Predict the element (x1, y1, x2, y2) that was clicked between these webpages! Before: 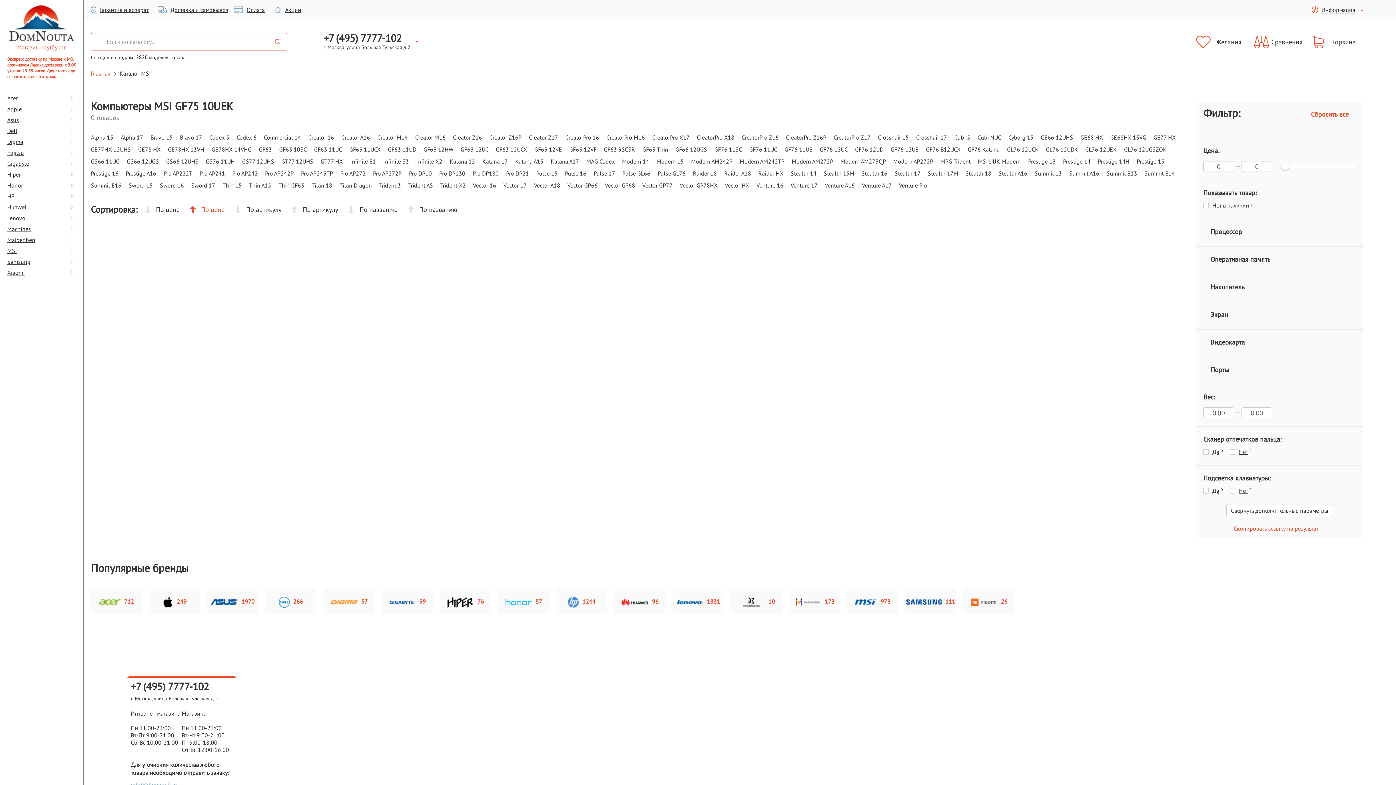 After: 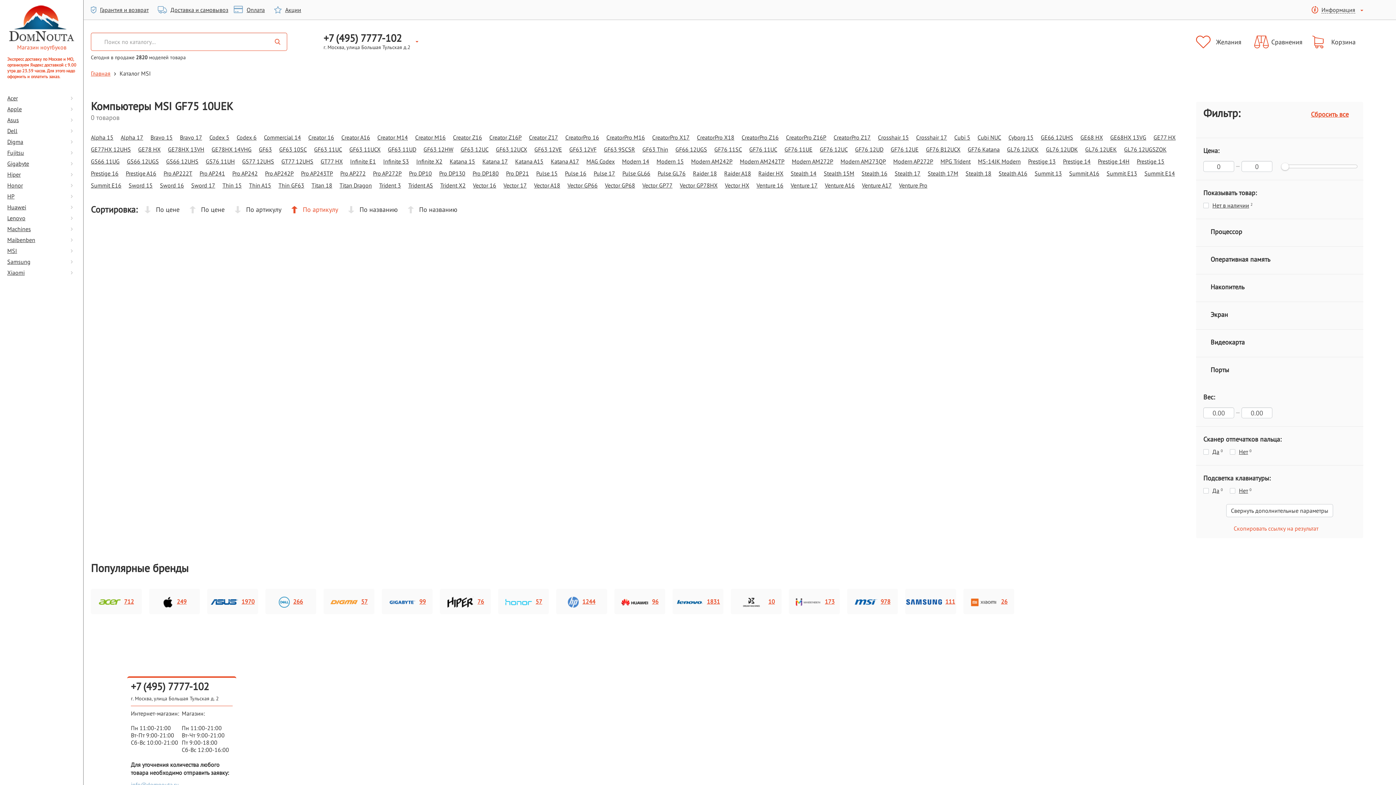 Action: label: По артикулу bbox: (291, 203, 338, 216)